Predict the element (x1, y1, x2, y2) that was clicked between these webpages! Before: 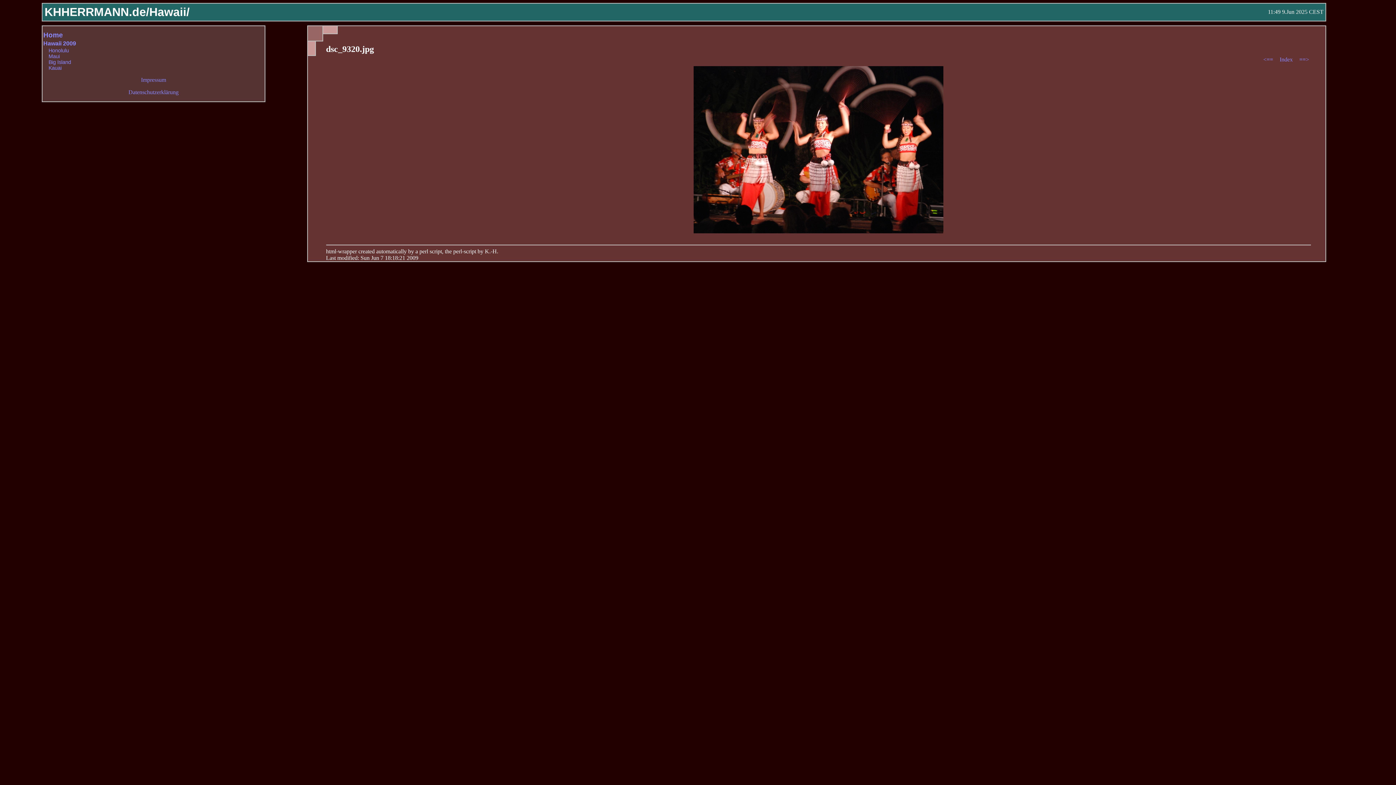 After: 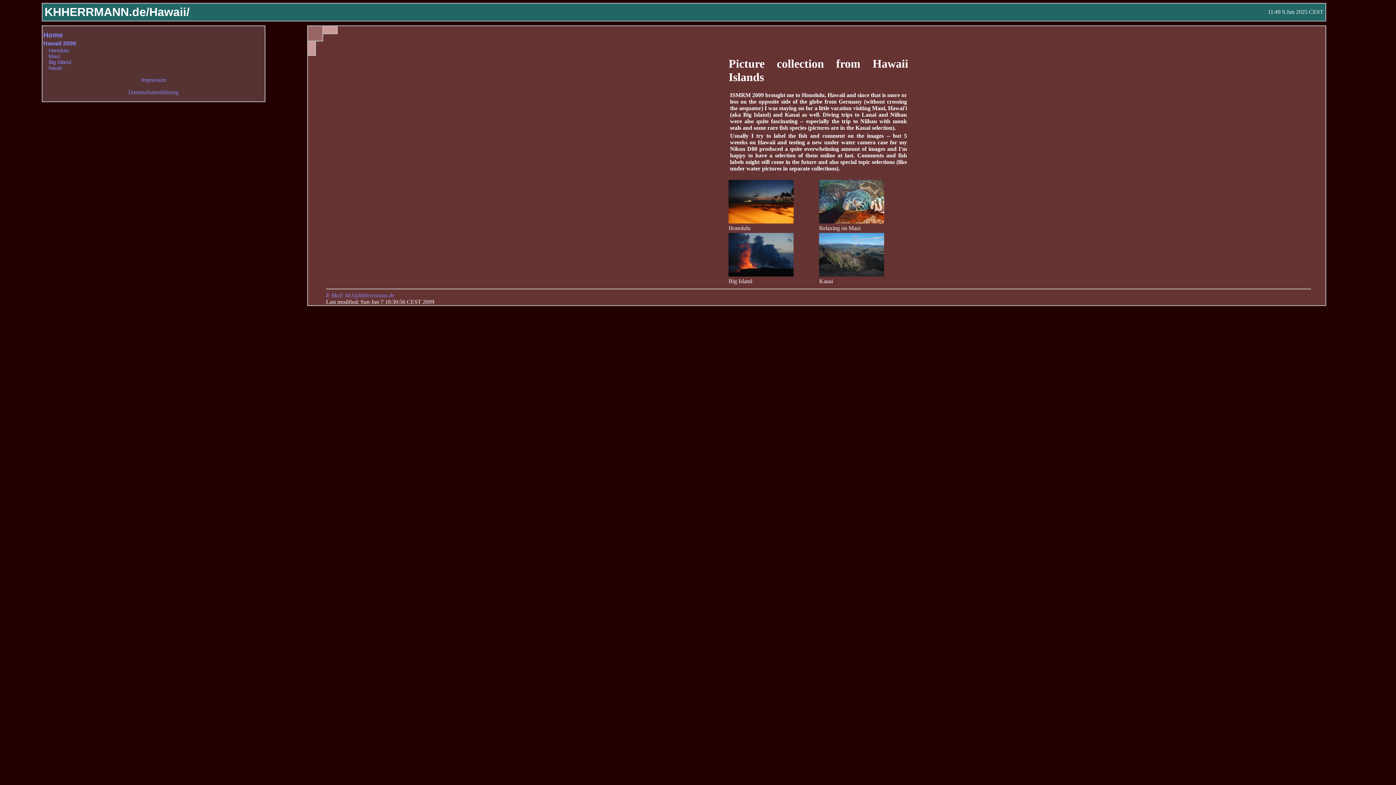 Action: bbox: (43, 40, 76, 46) label: Hawaii 2009